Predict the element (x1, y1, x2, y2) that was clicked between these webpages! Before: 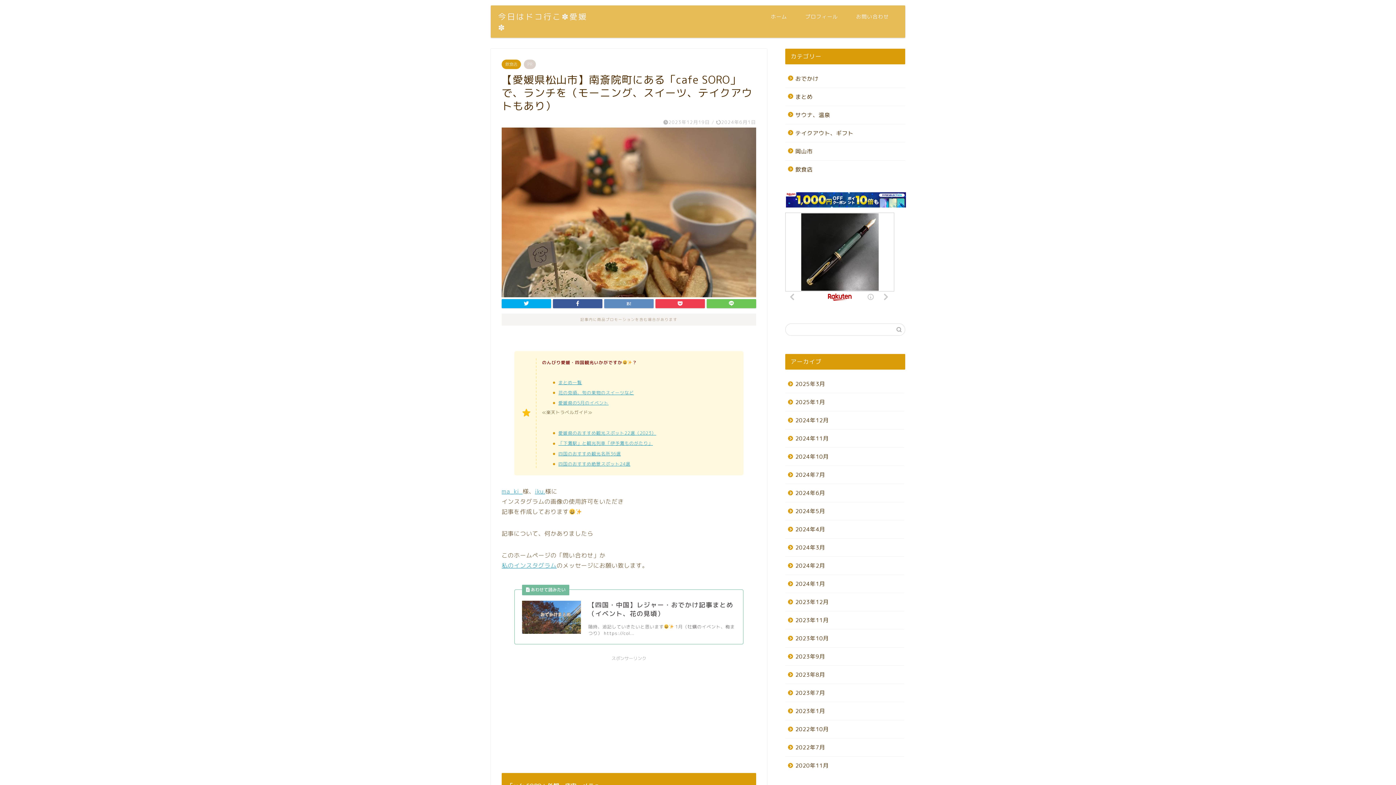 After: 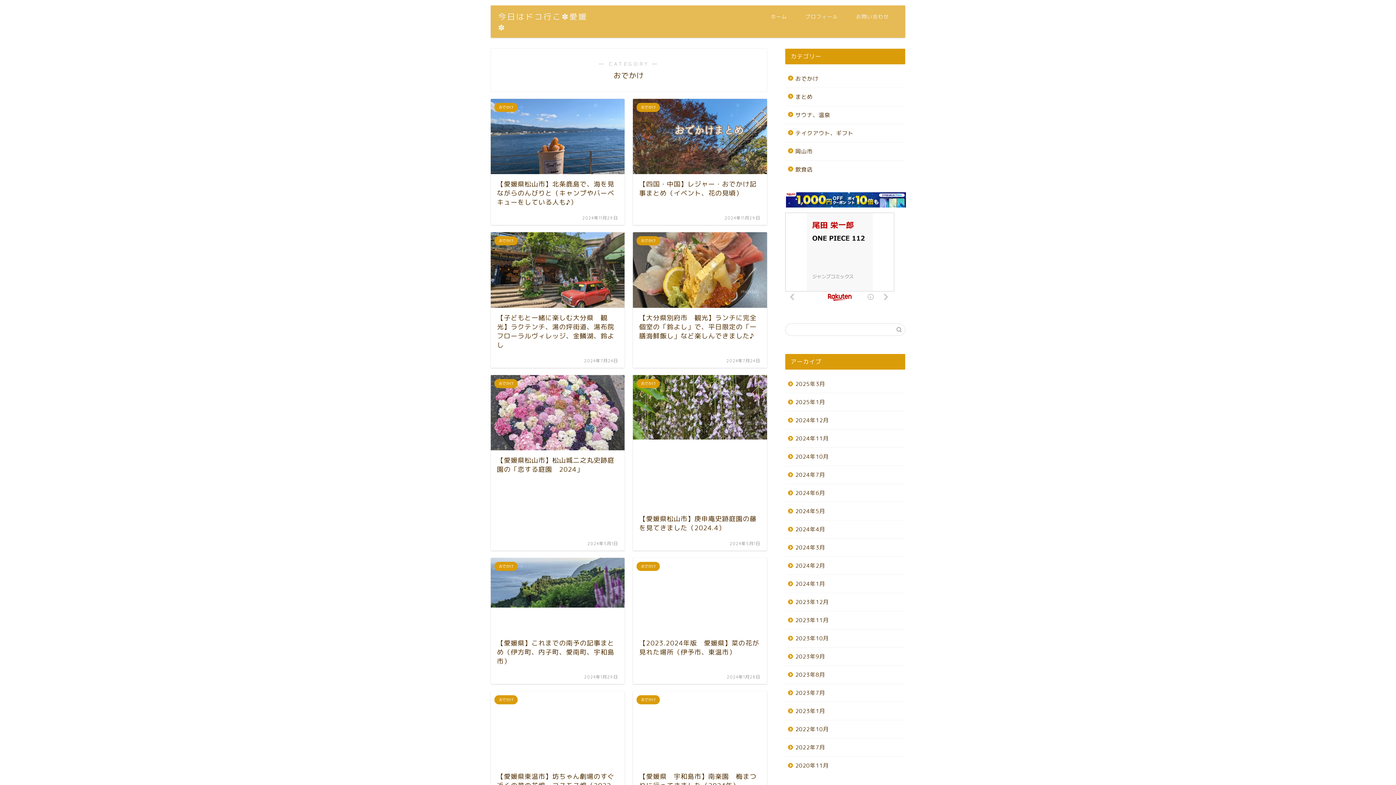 Action: bbox: (785, 69, 904, 87) label: おでかけ